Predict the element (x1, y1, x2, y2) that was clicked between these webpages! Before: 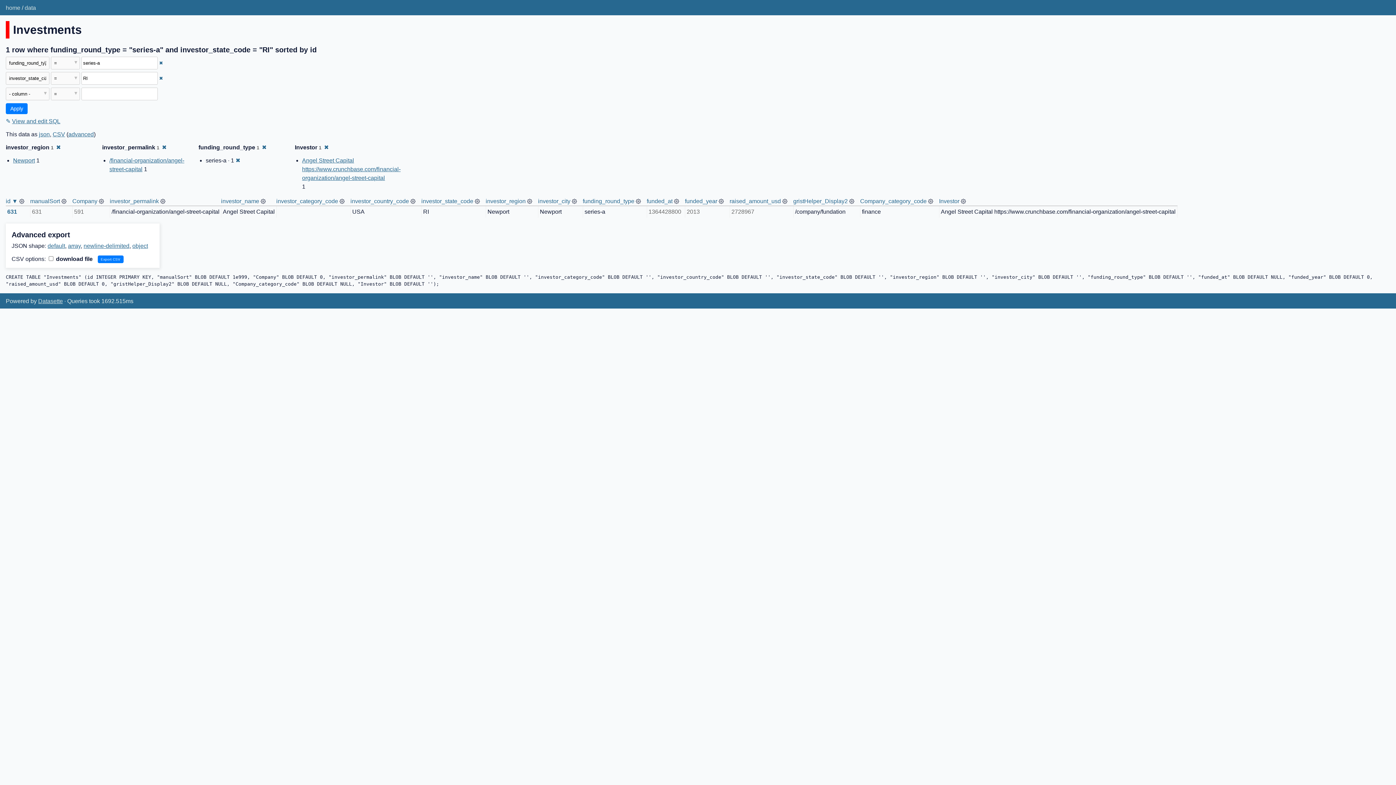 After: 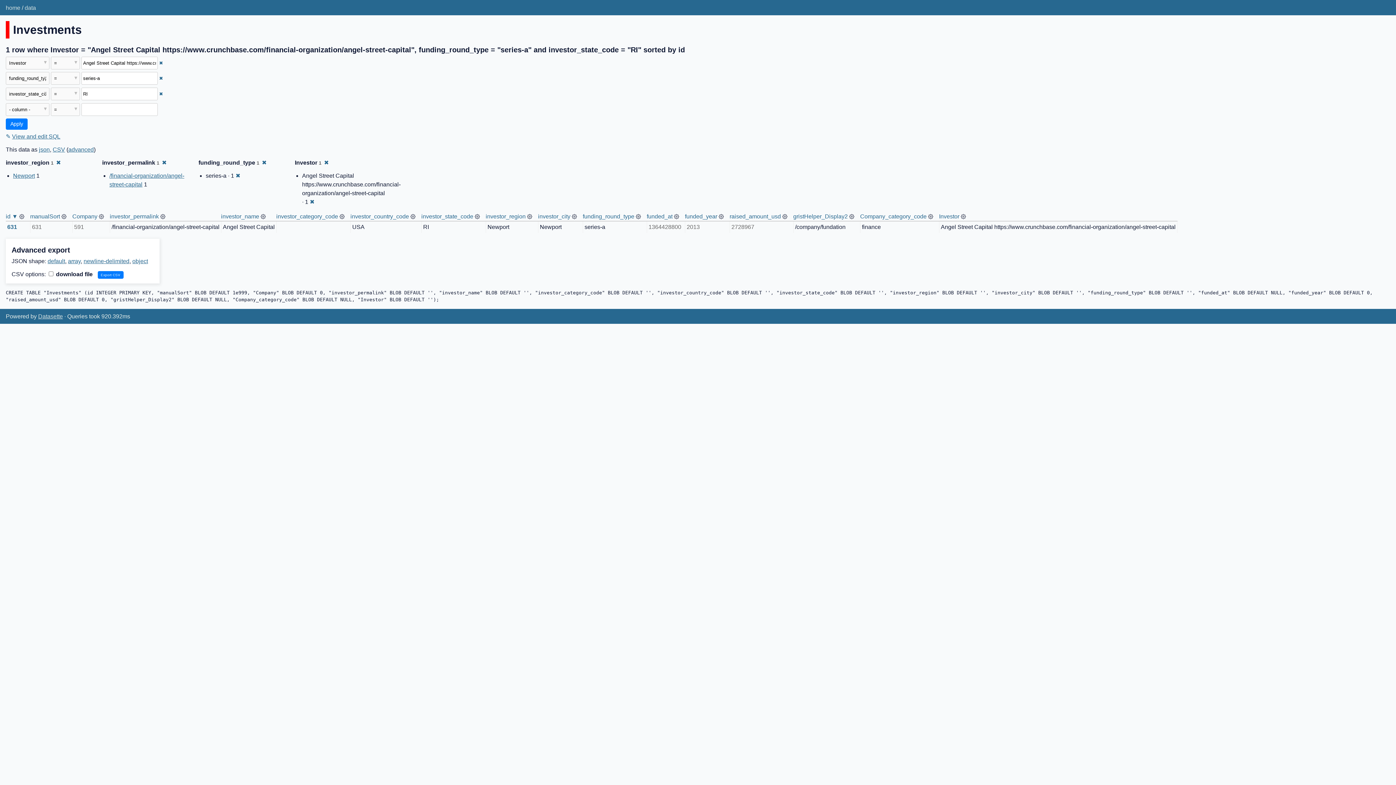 Action: bbox: (302, 157, 400, 180) label: Angel Street Capital https://www.crunchbase.com/financial-organization/angel-street-capital